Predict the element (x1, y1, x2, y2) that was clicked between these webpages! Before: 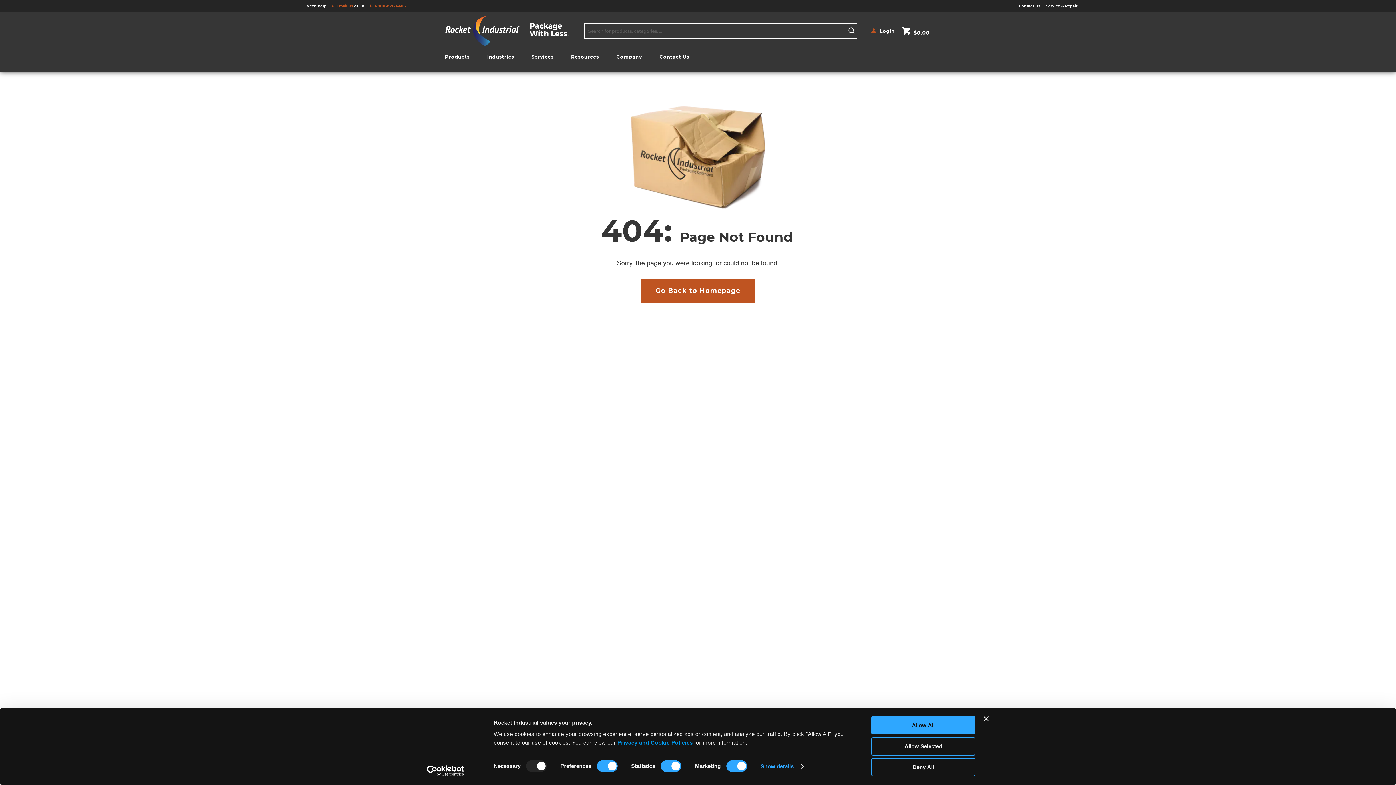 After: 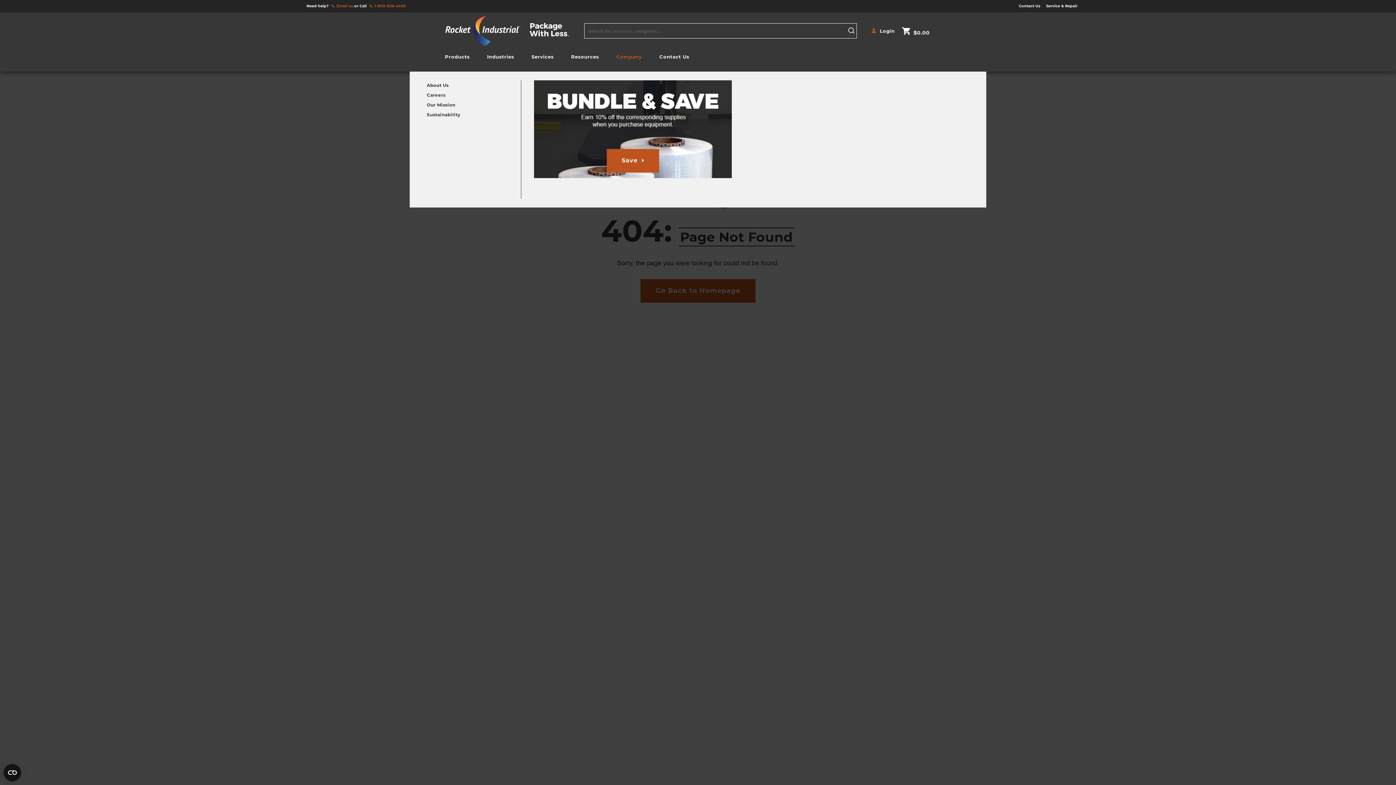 Action: label: Company bbox: (616, 48, 642, 65)